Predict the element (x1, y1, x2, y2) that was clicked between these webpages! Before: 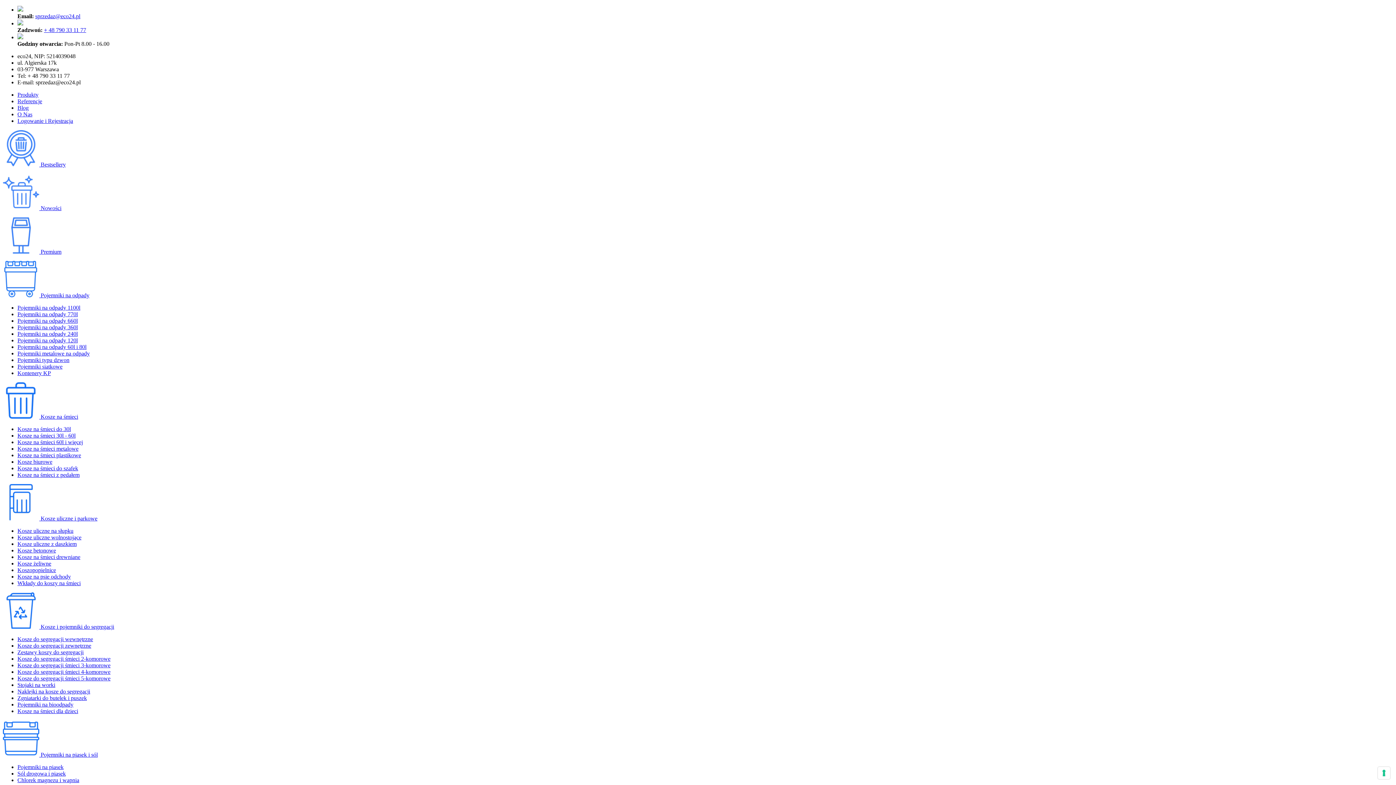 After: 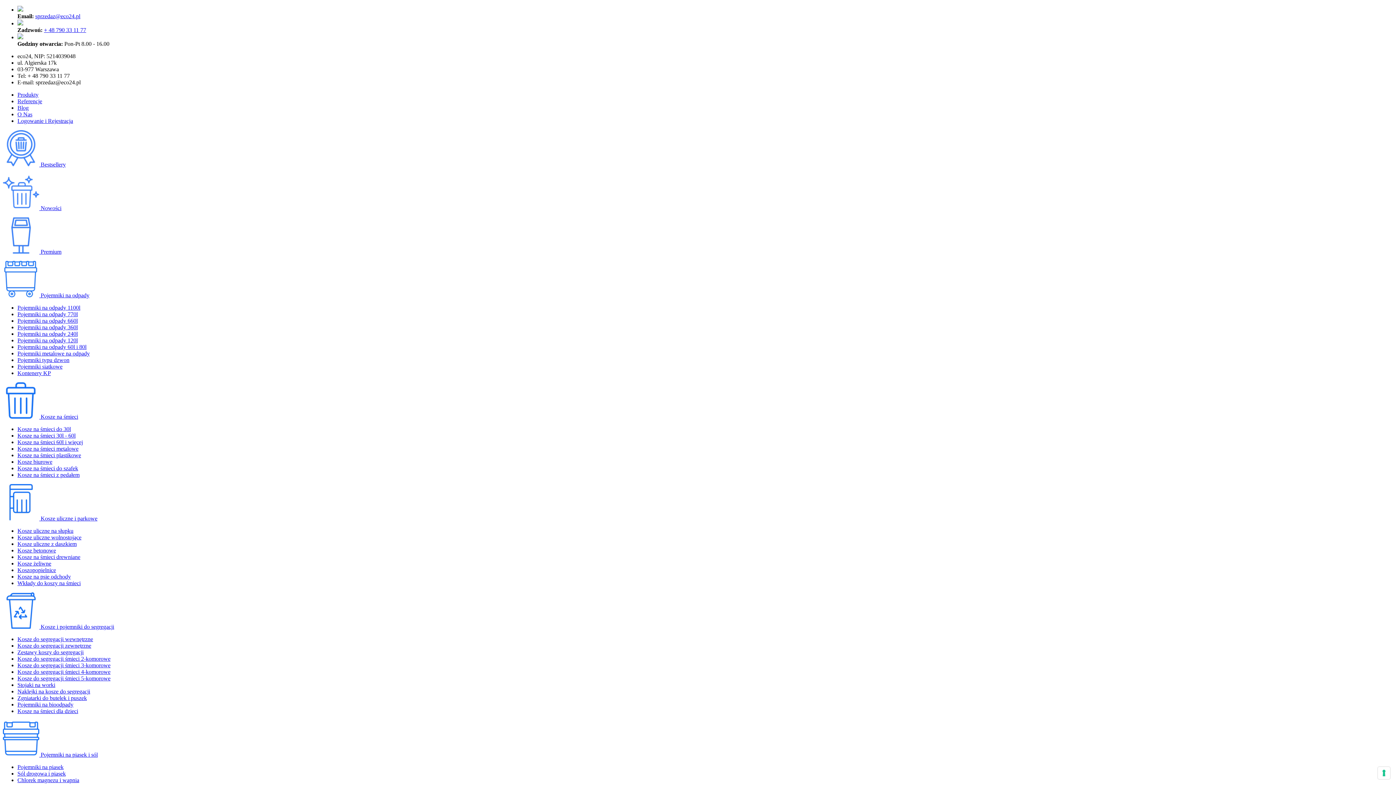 Action: label: Pojemniki na odpady 660l bbox: (17, 317, 77, 324)